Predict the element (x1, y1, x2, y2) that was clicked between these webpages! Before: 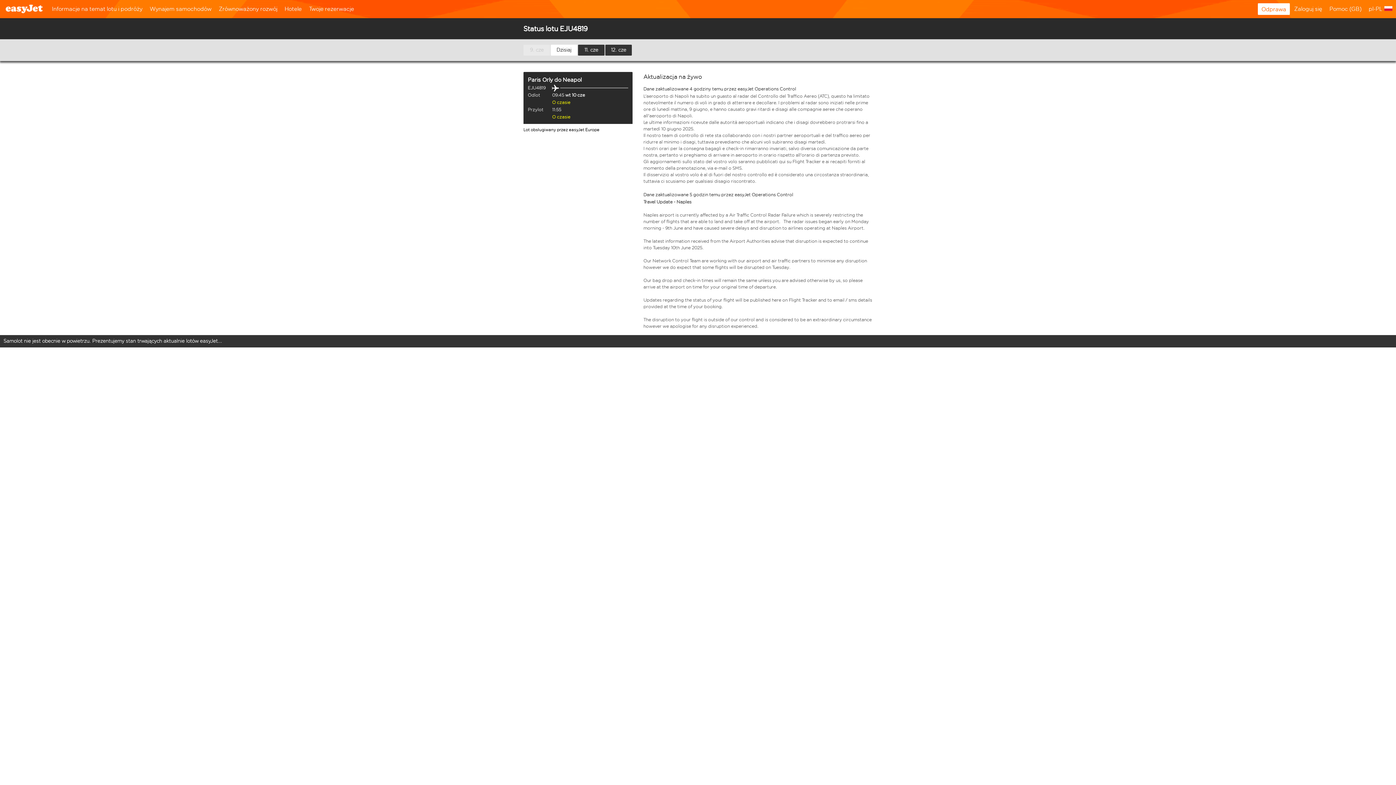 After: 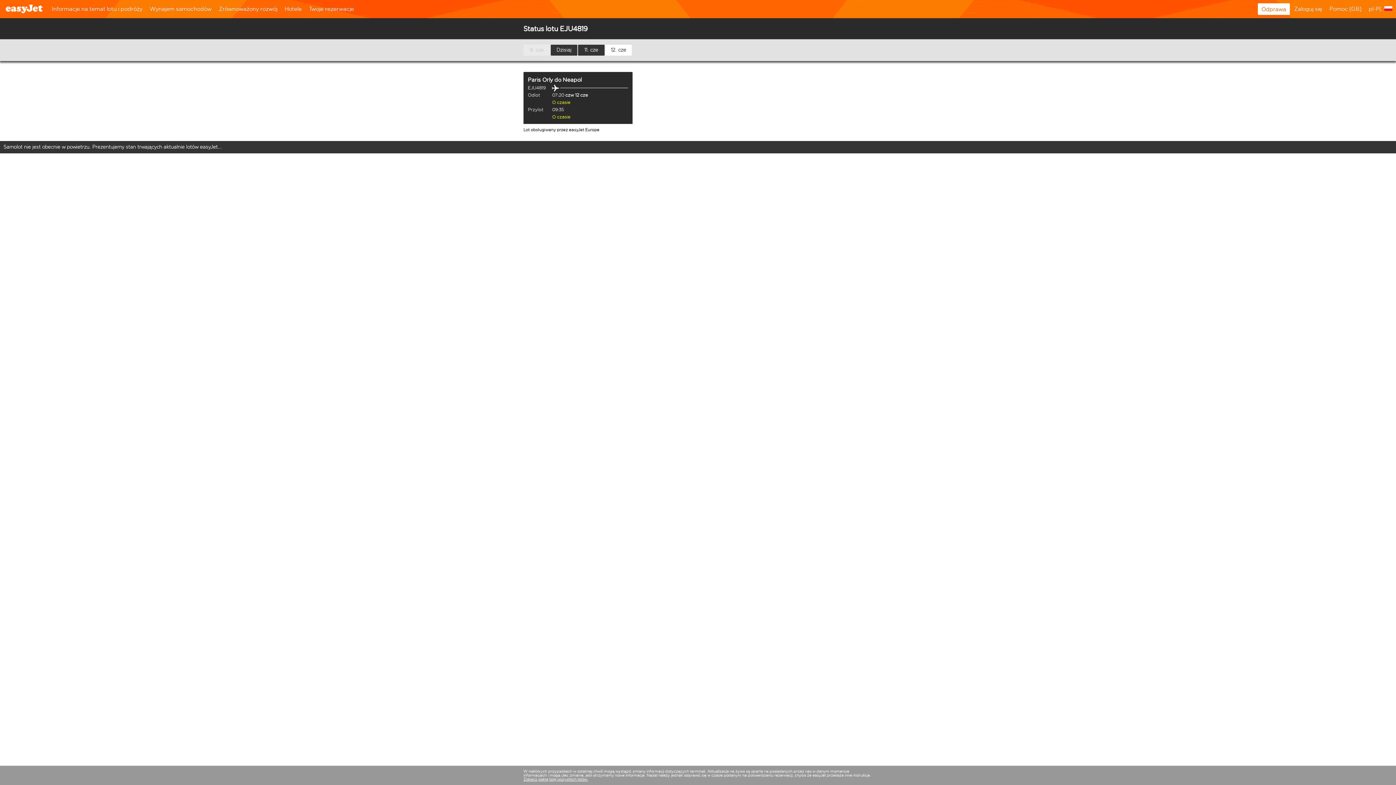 Action: bbox: (605, 44, 632, 55) label: 12. cze